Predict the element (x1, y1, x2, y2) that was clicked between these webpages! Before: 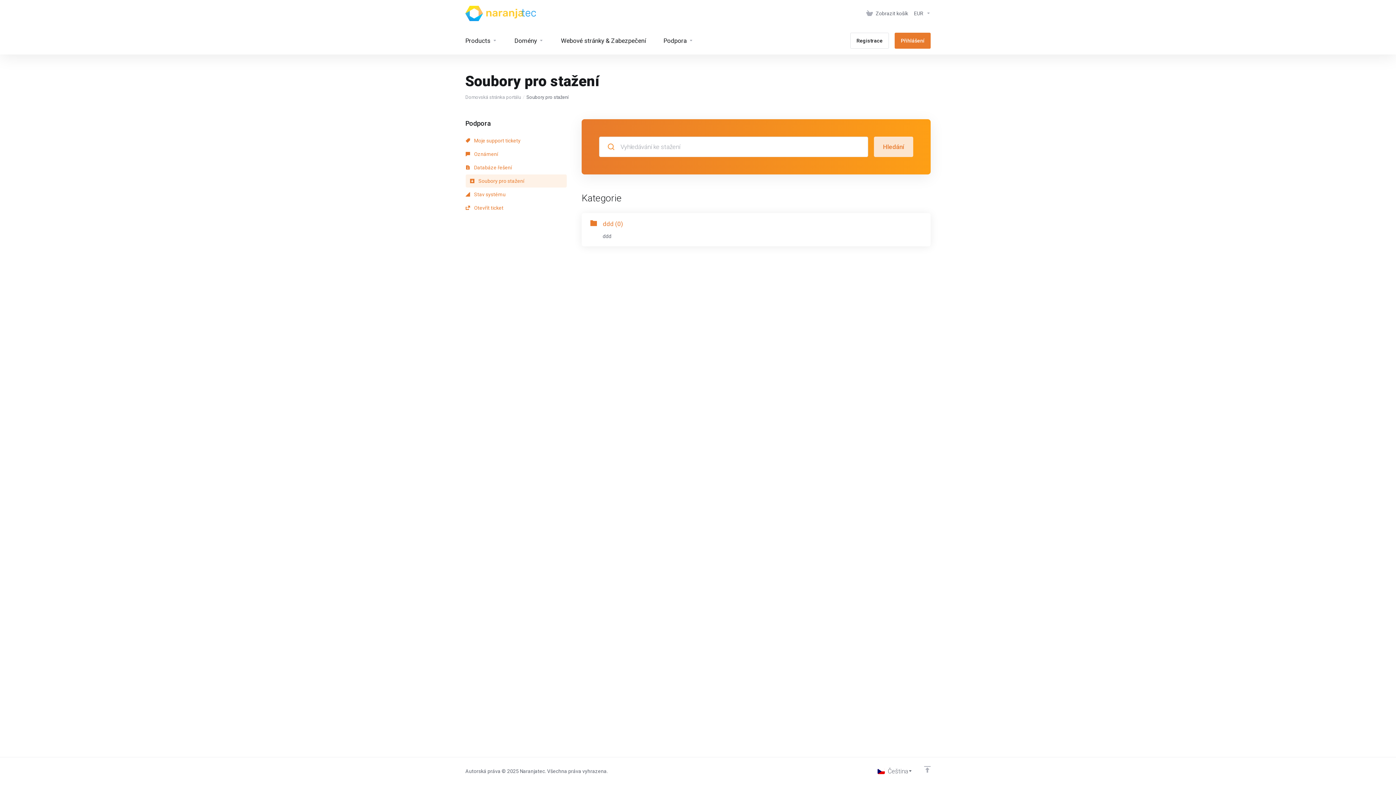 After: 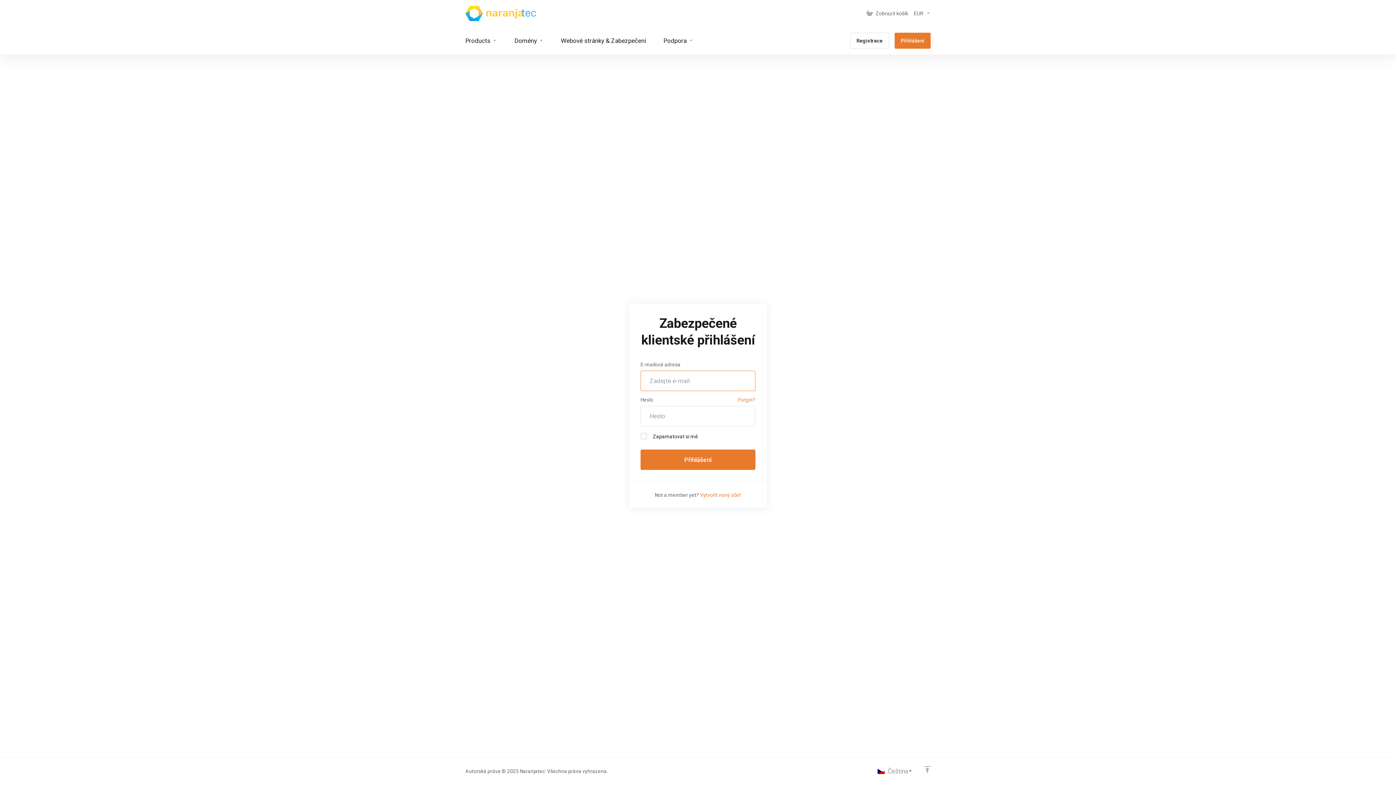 Action: label: Přihlášení bbox: (894, 32, 930, 48)